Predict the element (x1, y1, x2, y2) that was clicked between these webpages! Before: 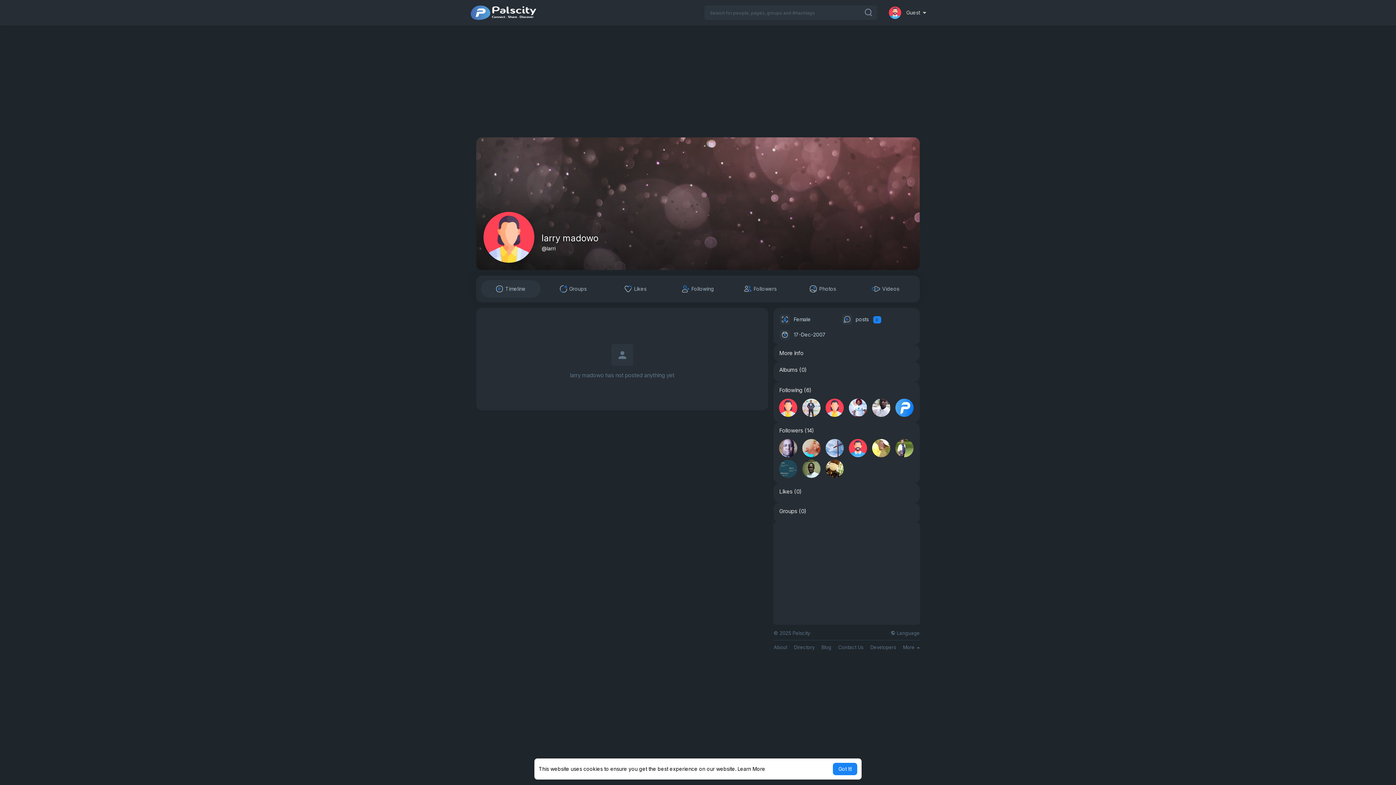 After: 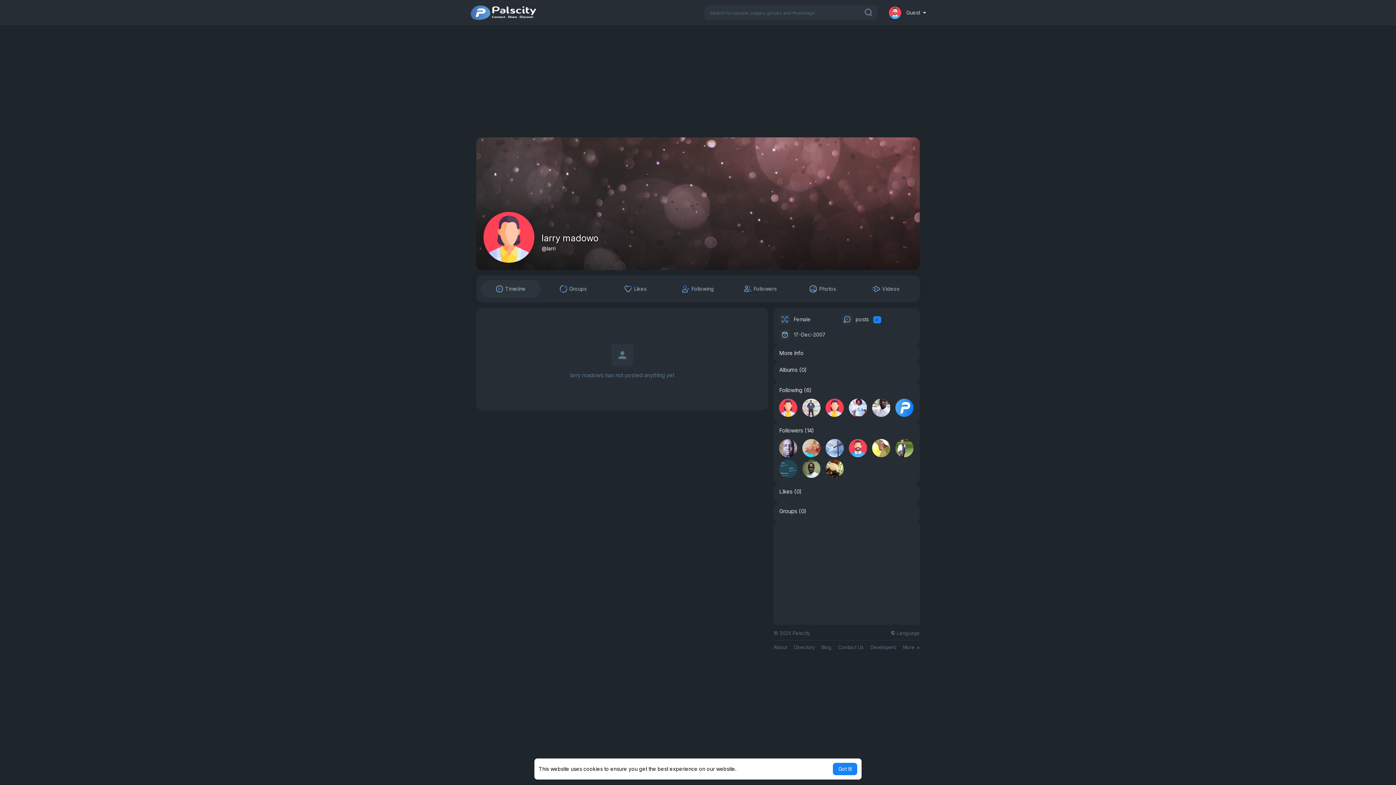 Action: label: learn more about cookies bbox: (737, 766, 765, 772)